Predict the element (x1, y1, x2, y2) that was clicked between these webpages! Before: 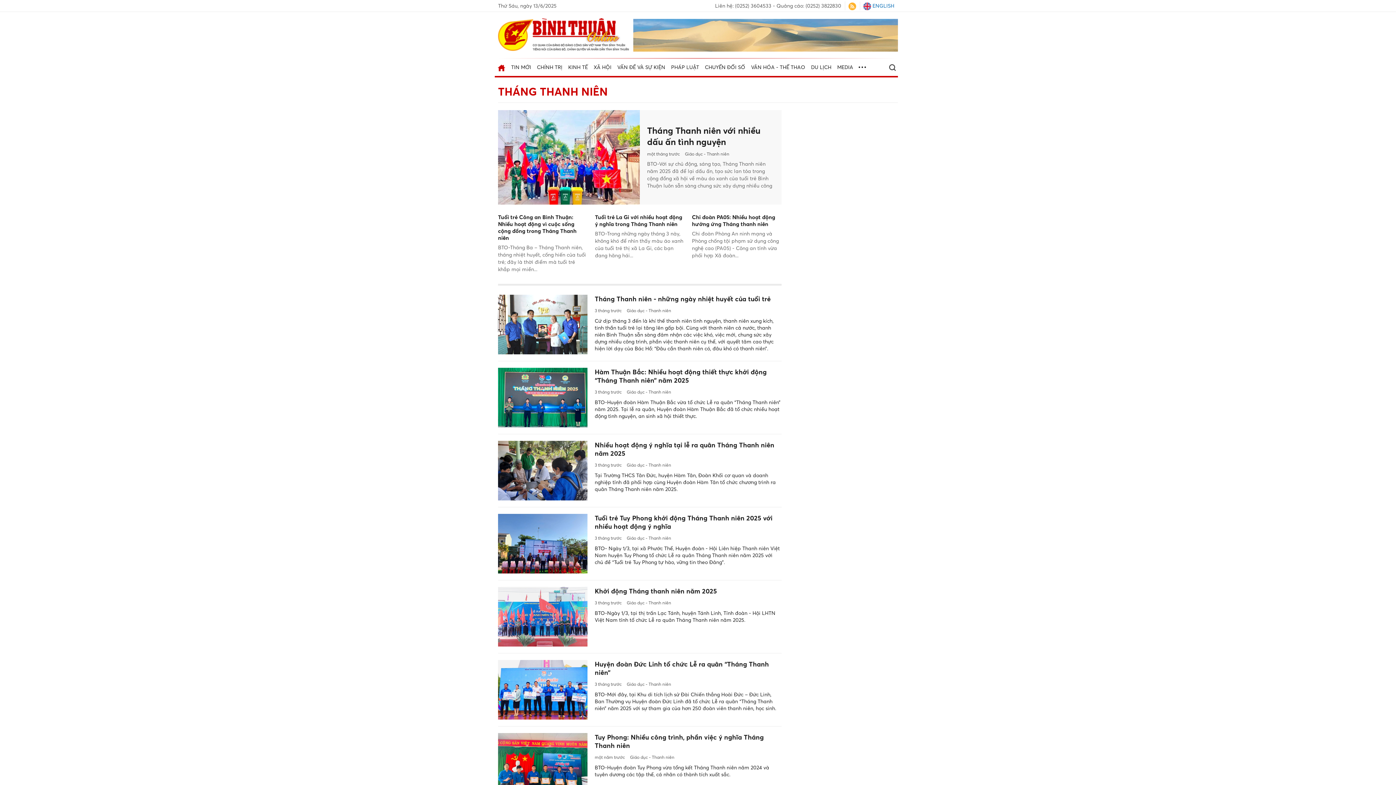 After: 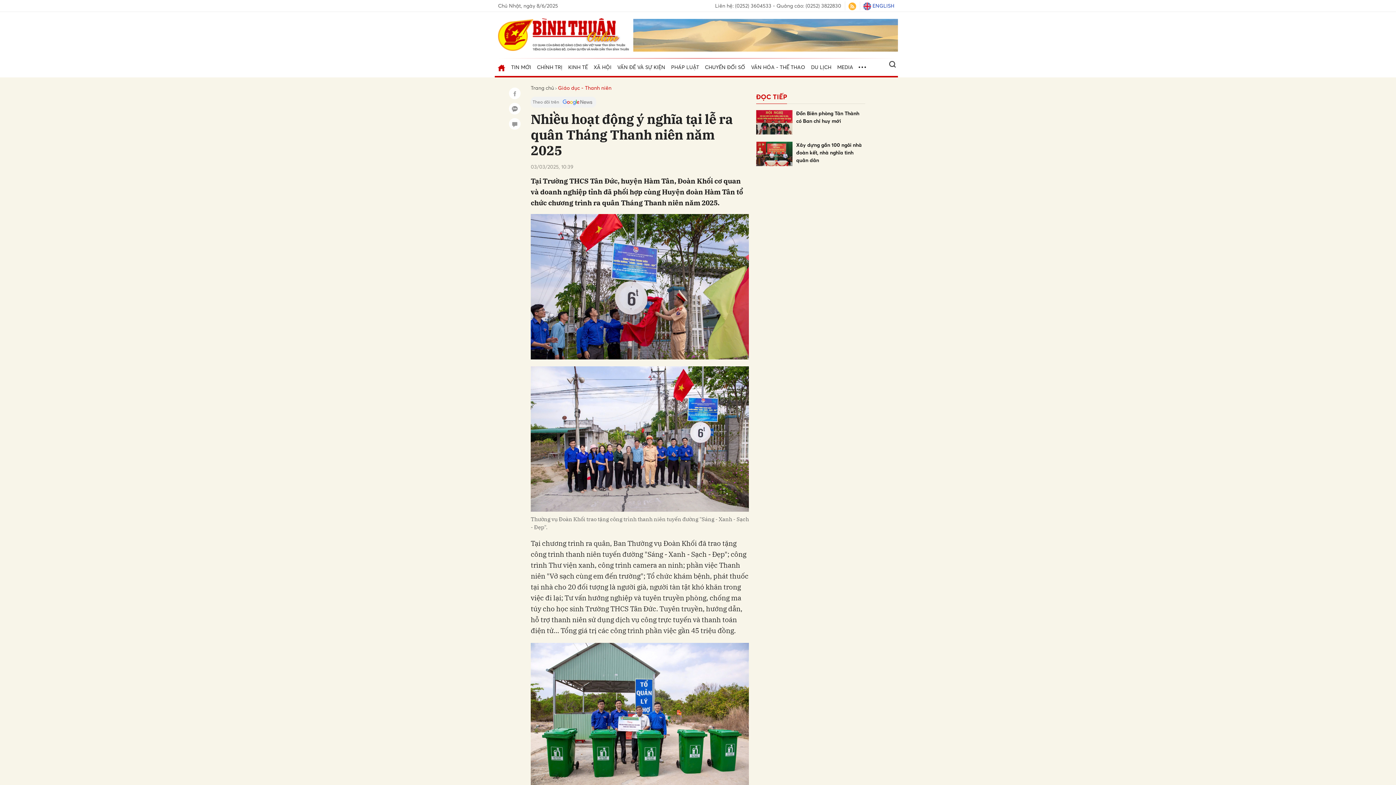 Action: bbox: (498, 441, 587, 500)